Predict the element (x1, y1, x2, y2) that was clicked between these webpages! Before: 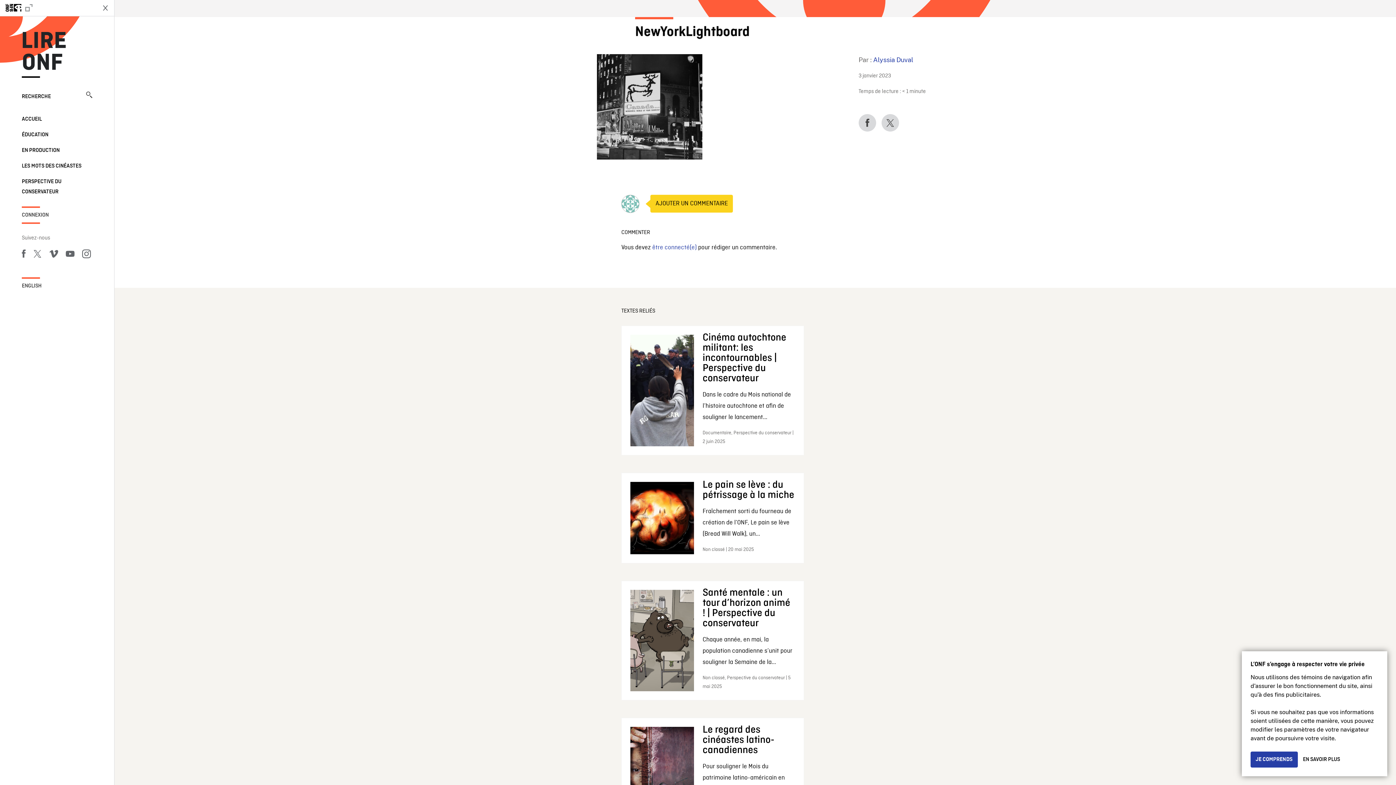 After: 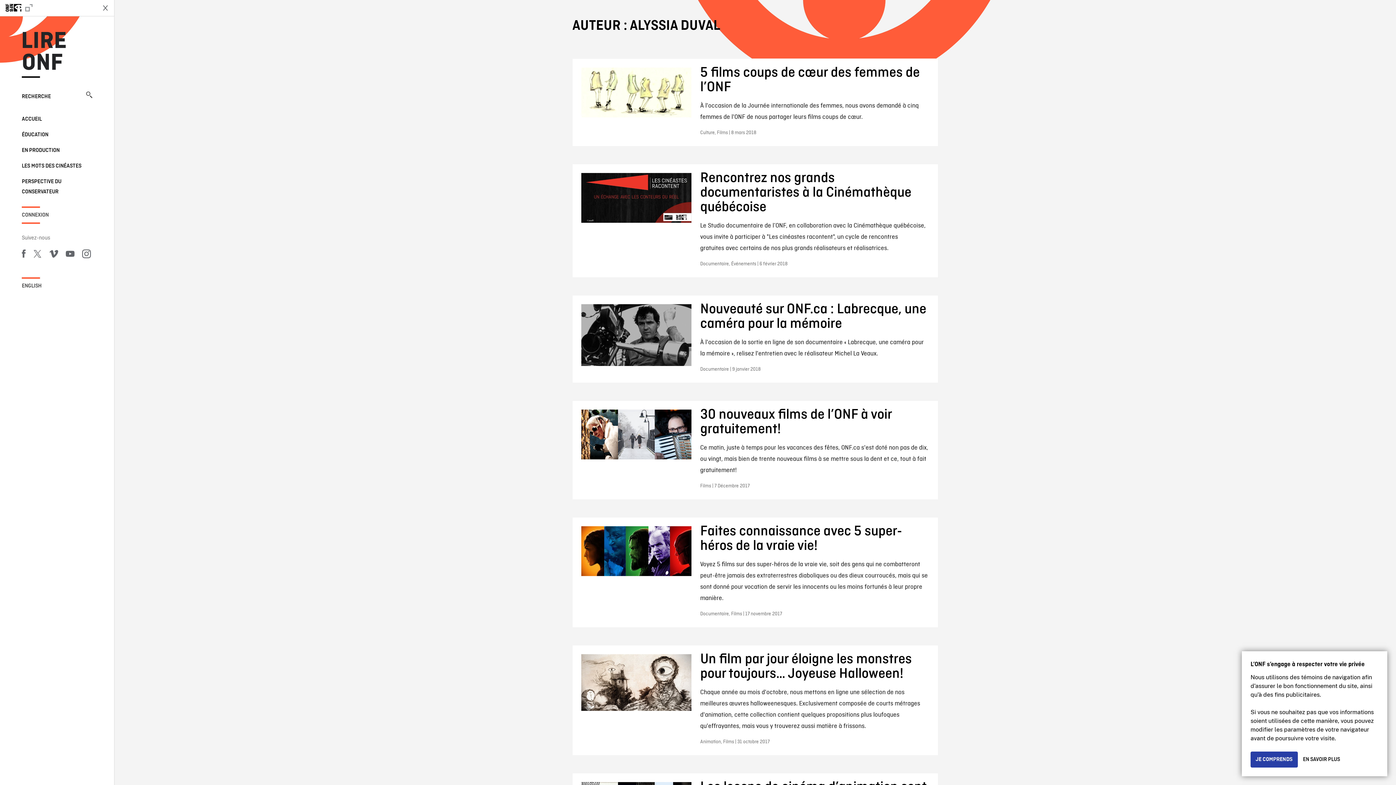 Action: bbox: (873, 56, 913, 63) label: Alyssia Duval